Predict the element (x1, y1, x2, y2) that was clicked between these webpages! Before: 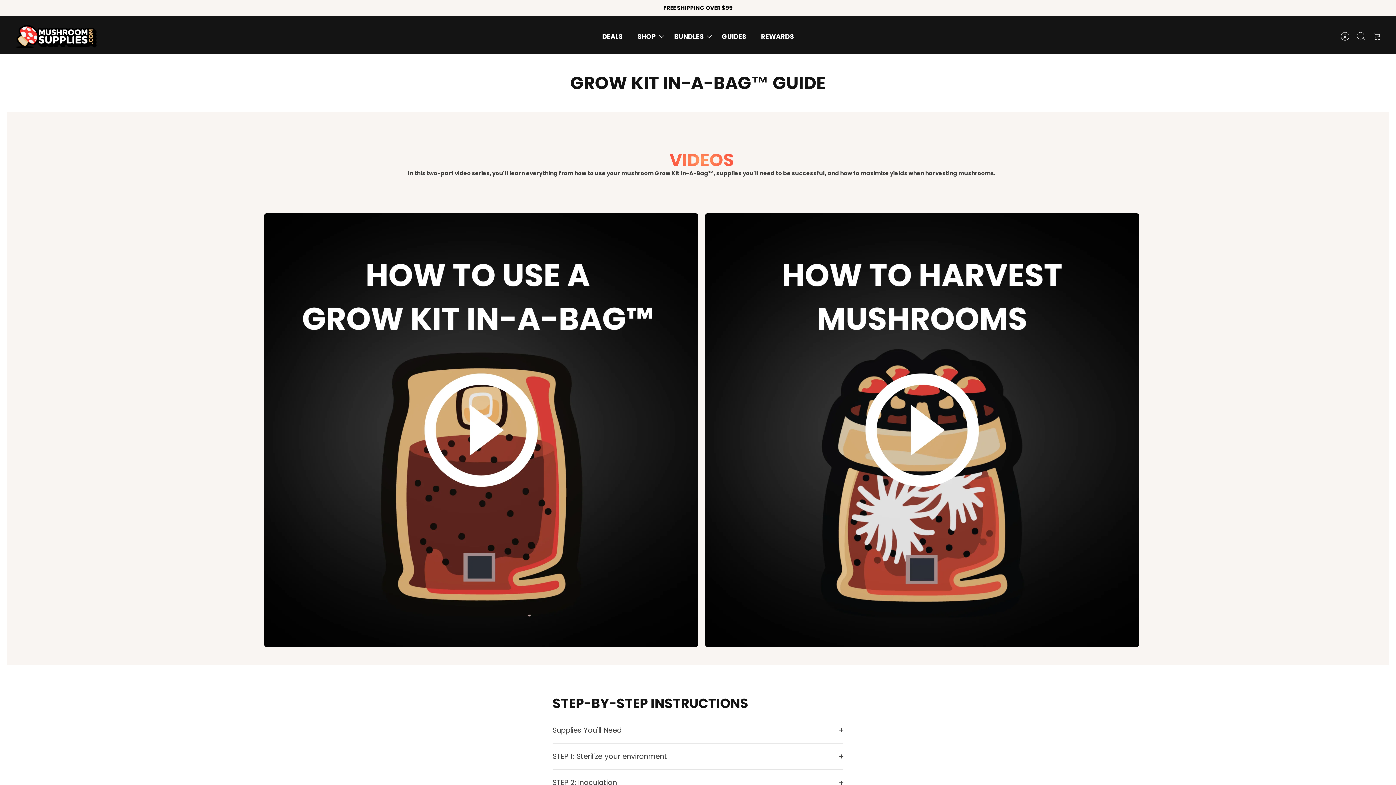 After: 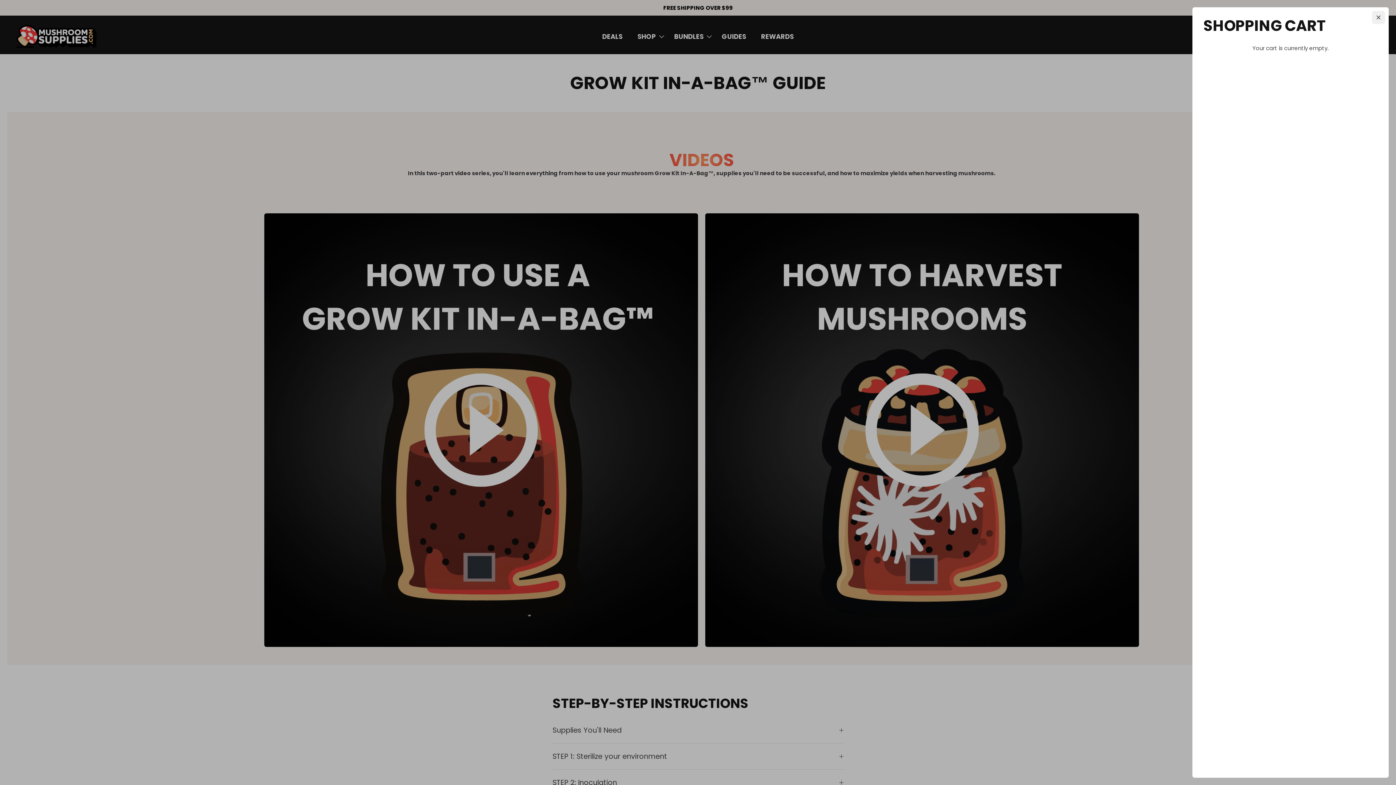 Action: label: Cart bbox: (1369, 28, 1385, 44)